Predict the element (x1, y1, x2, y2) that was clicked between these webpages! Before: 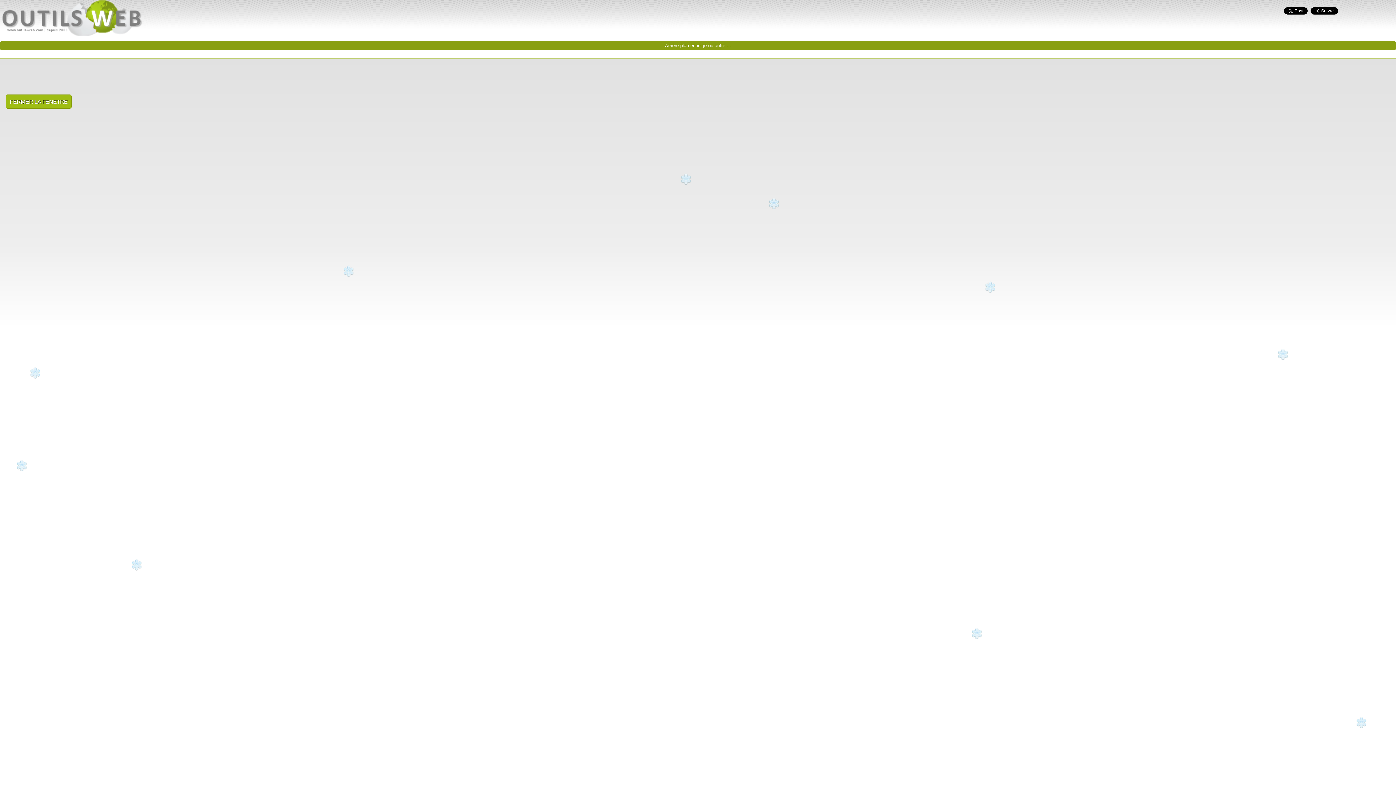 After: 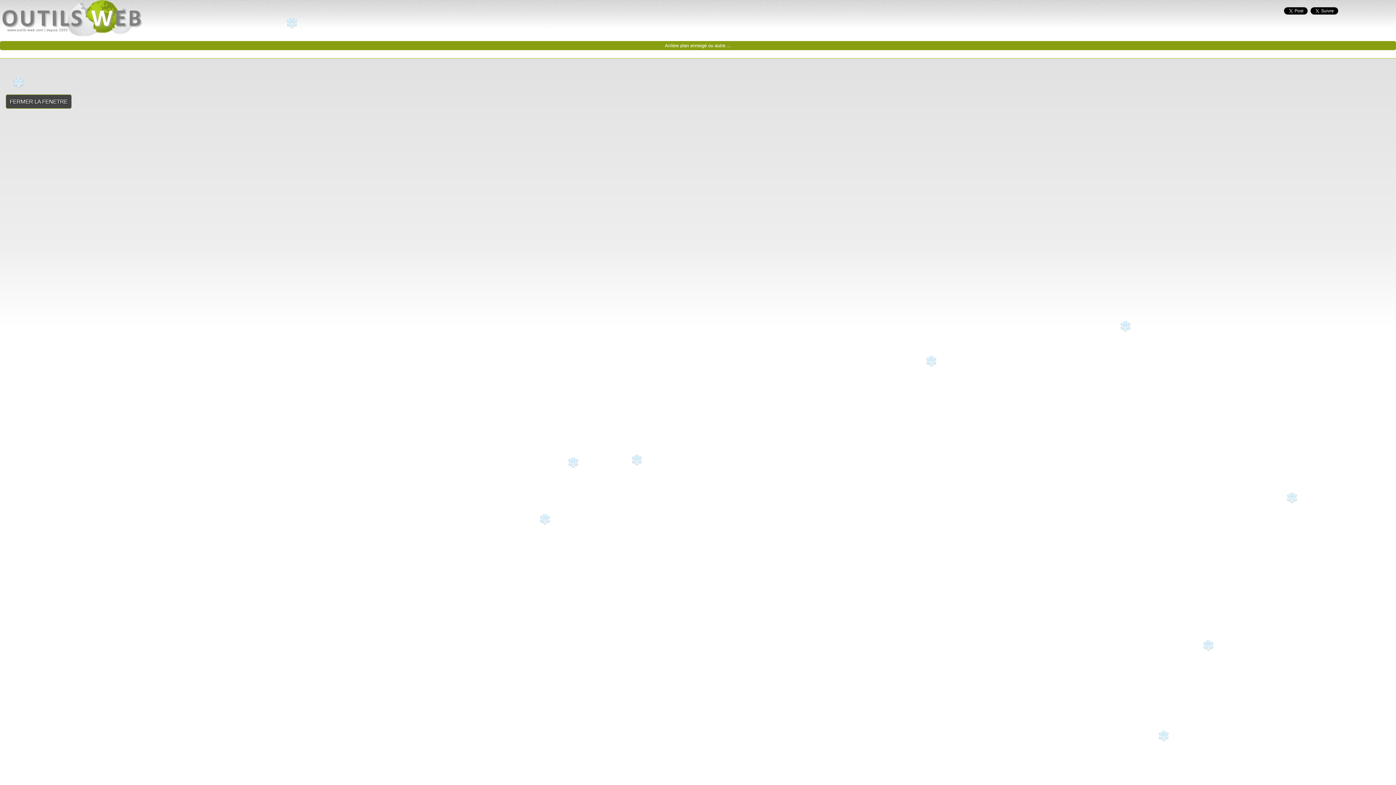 Action: label: FERMER LA FENETRE bbox: (5, 94, 71, 108)